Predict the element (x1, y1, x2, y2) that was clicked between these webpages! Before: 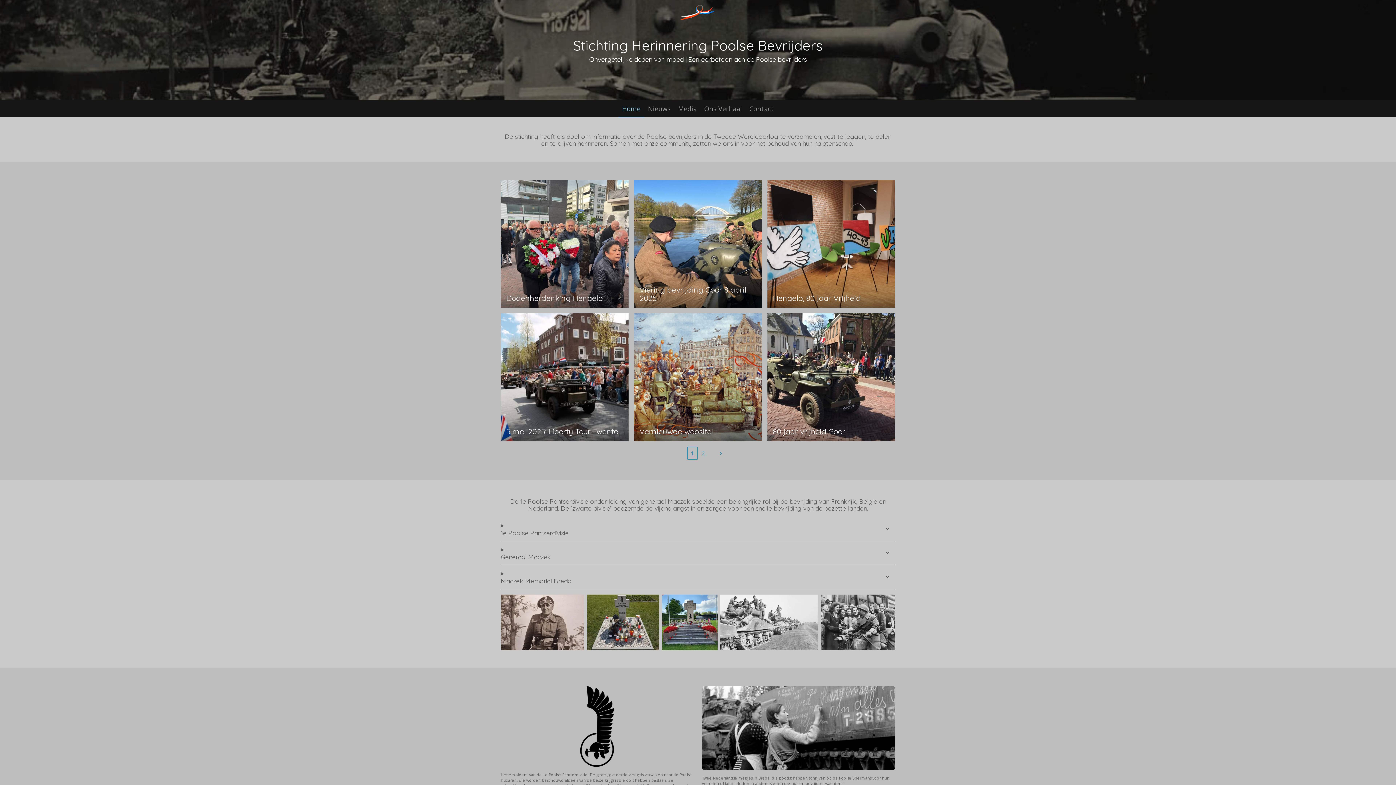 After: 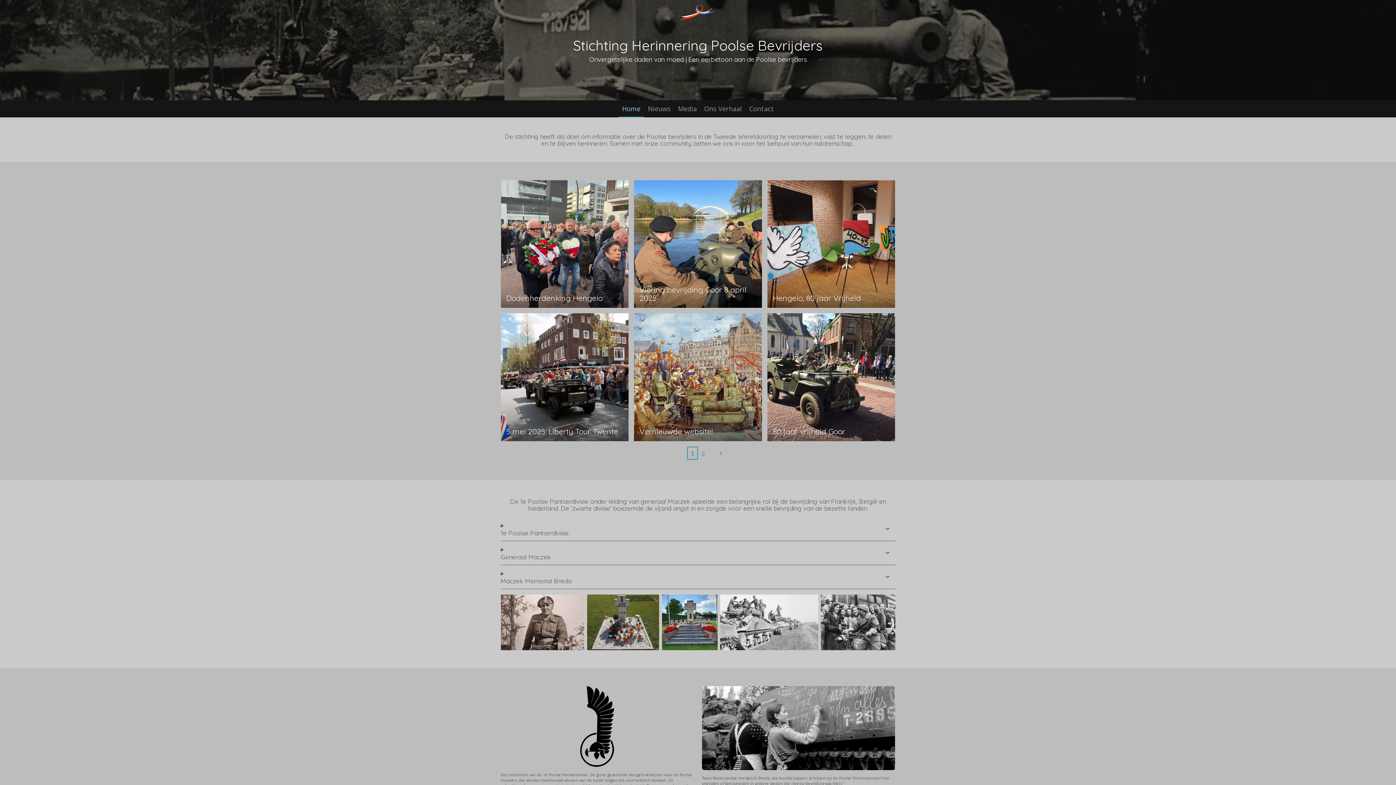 Action: bbox: (687, 446, 698, 459) label: Huidige pagina, pagina 1